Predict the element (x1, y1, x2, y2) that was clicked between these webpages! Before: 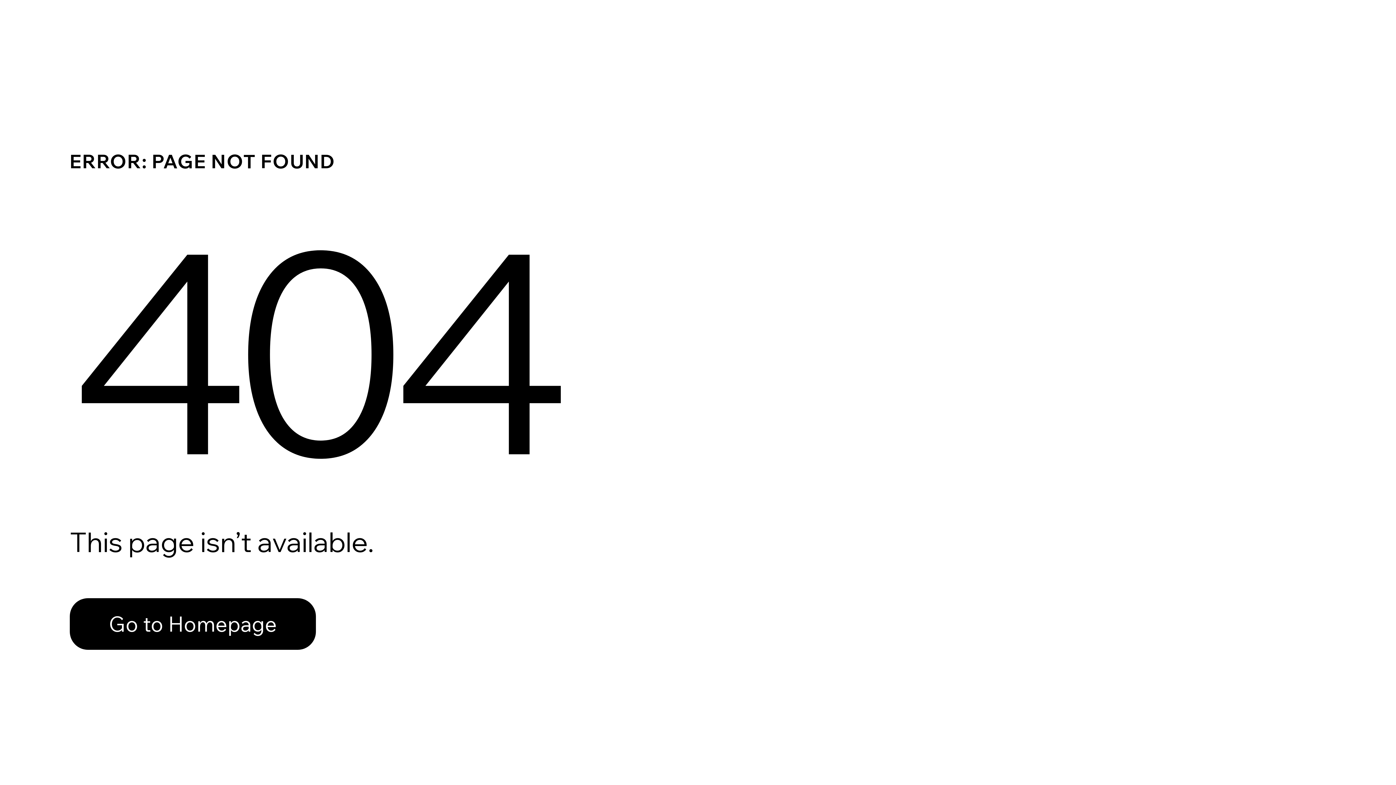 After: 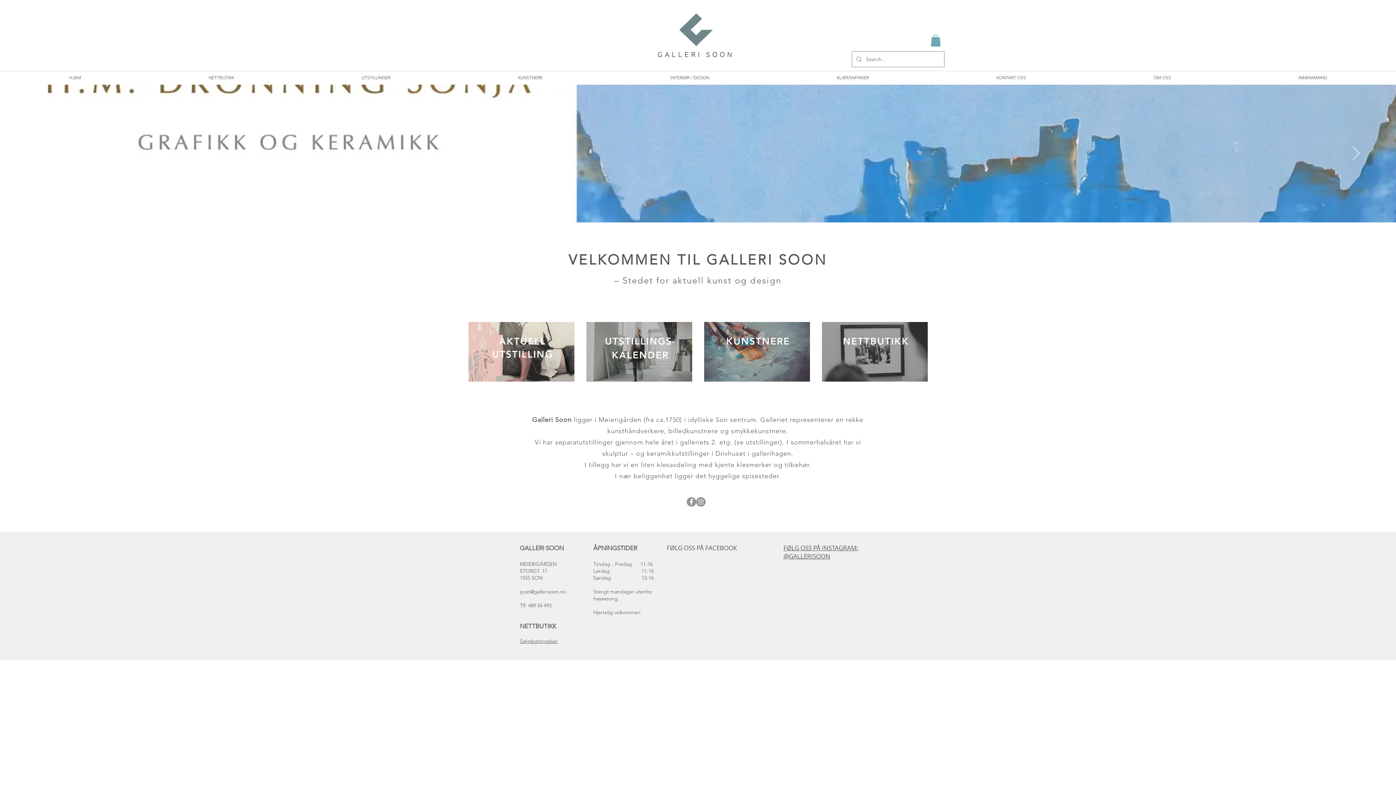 Action: label: Go to Homepage bbox: (69, 582, 768, 659)